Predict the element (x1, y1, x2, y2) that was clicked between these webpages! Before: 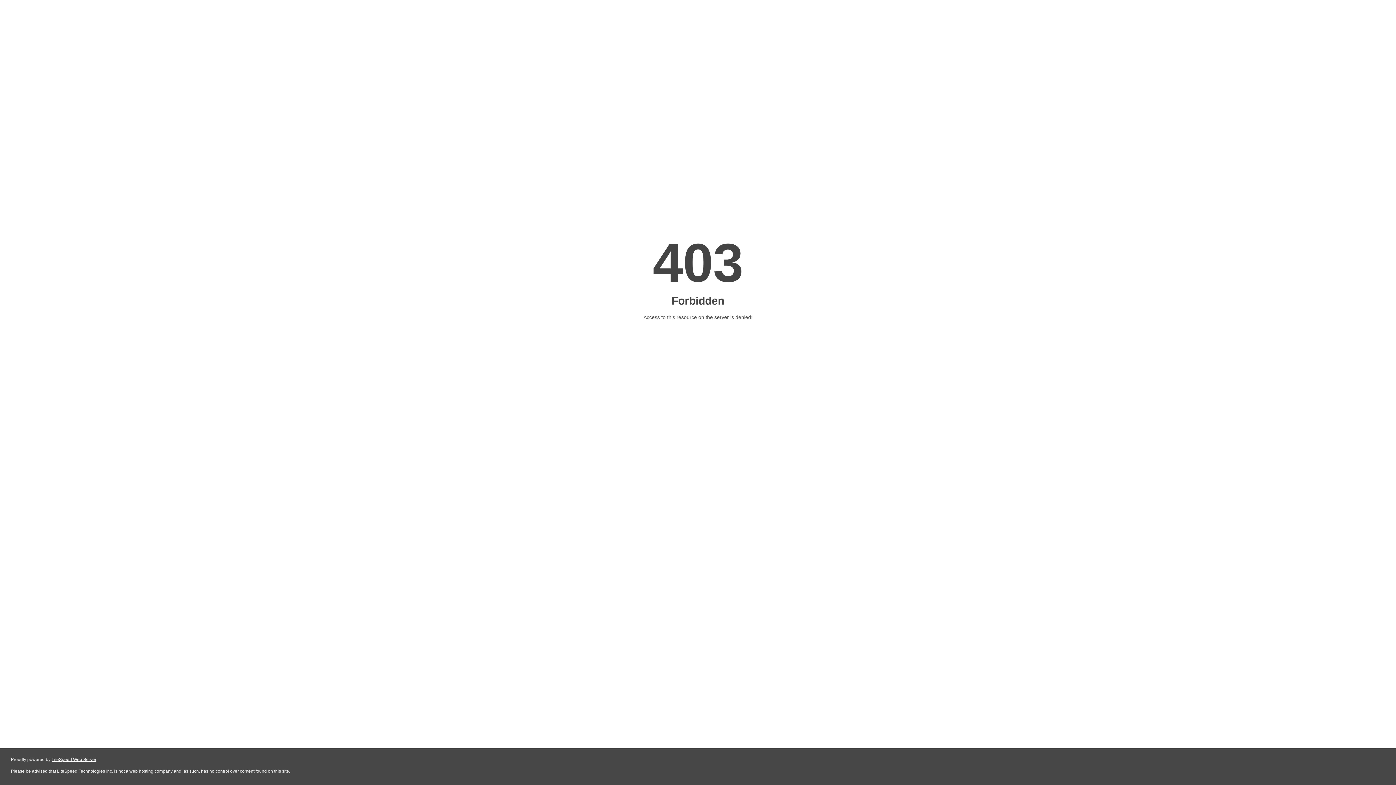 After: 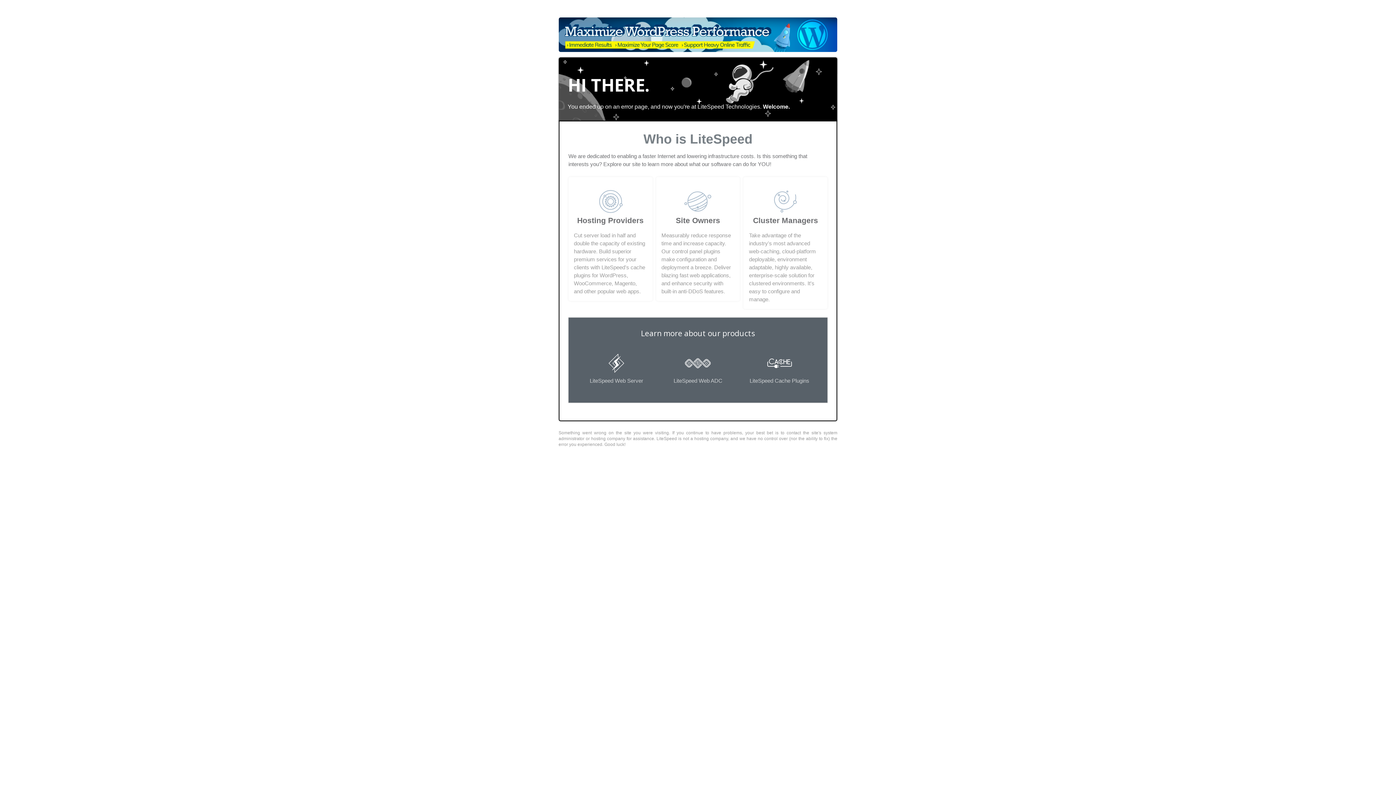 Action: bbox: (51, 757, 96, 762) label: LiteSpeed Web Server